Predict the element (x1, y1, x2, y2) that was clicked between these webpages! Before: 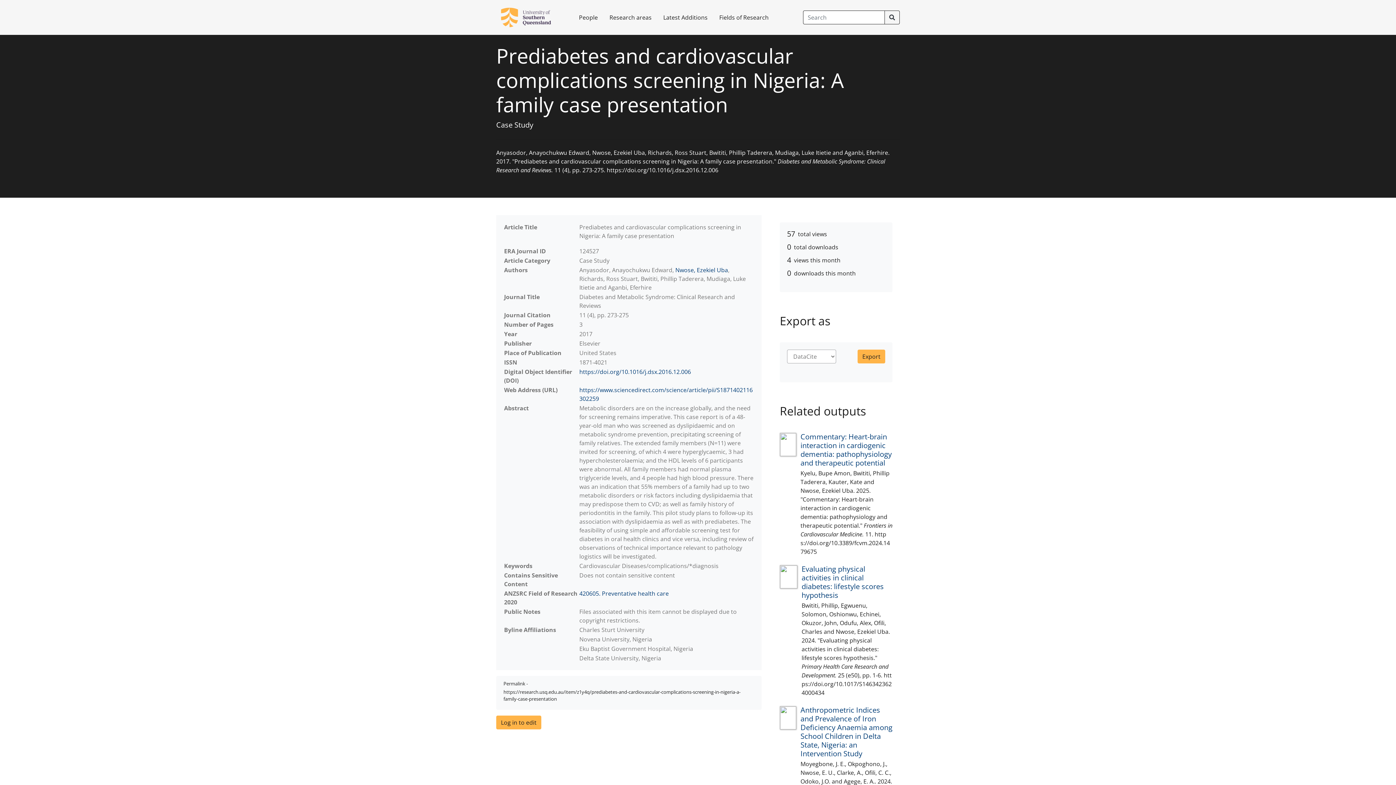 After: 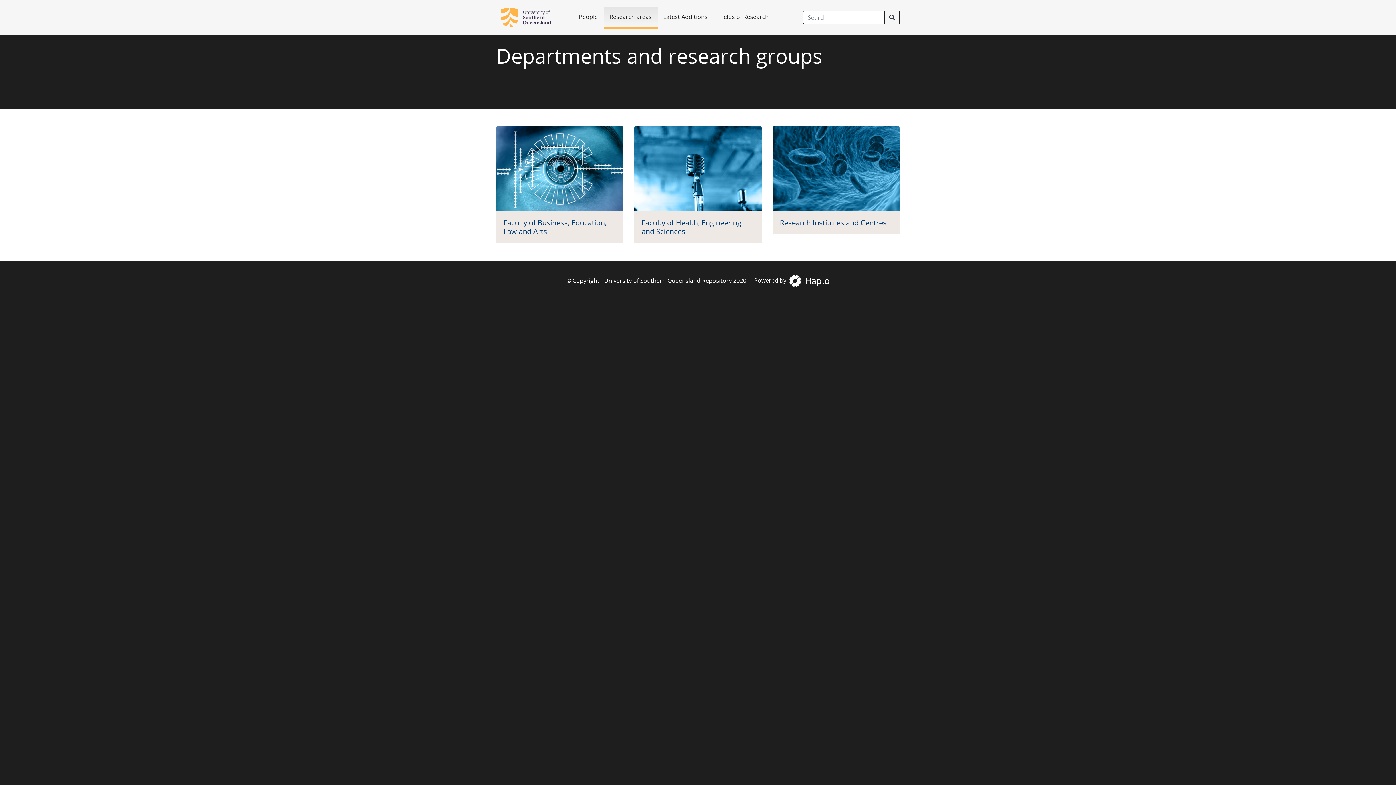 Action: label: Research areas bbox: (603, 7, 657, 27)